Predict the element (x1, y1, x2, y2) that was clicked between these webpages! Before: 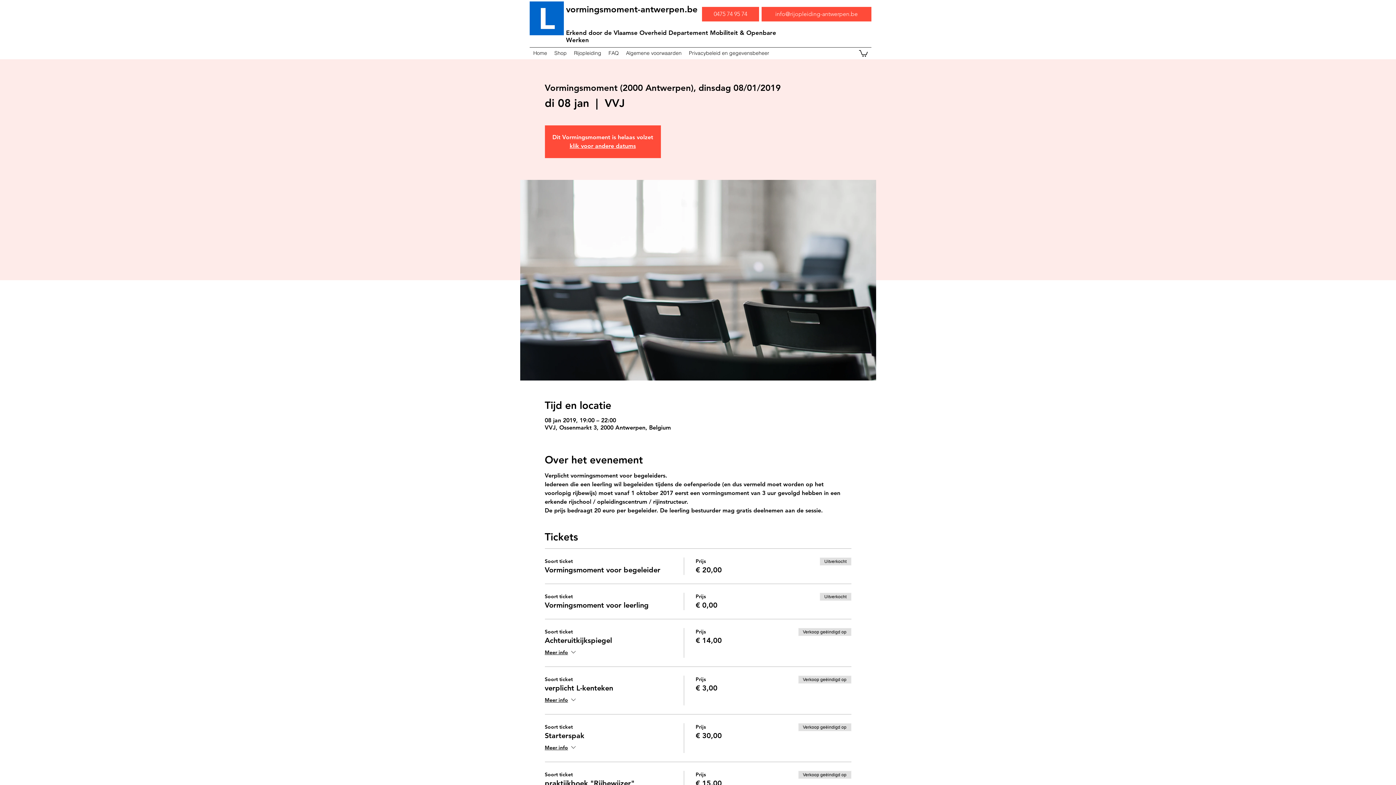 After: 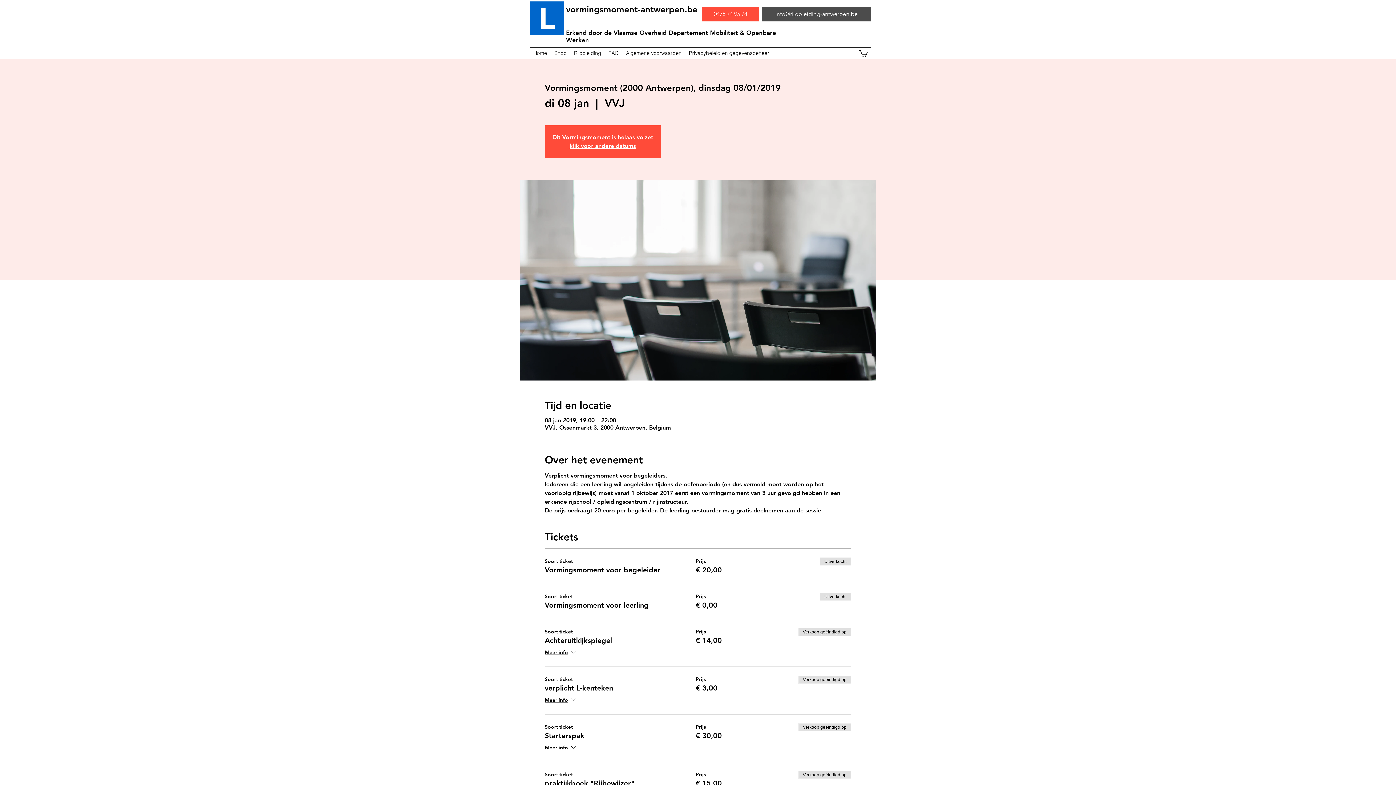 Action: bbox: (761, 6, 871, 21) label: info@rijopleiding-antwerpen.be